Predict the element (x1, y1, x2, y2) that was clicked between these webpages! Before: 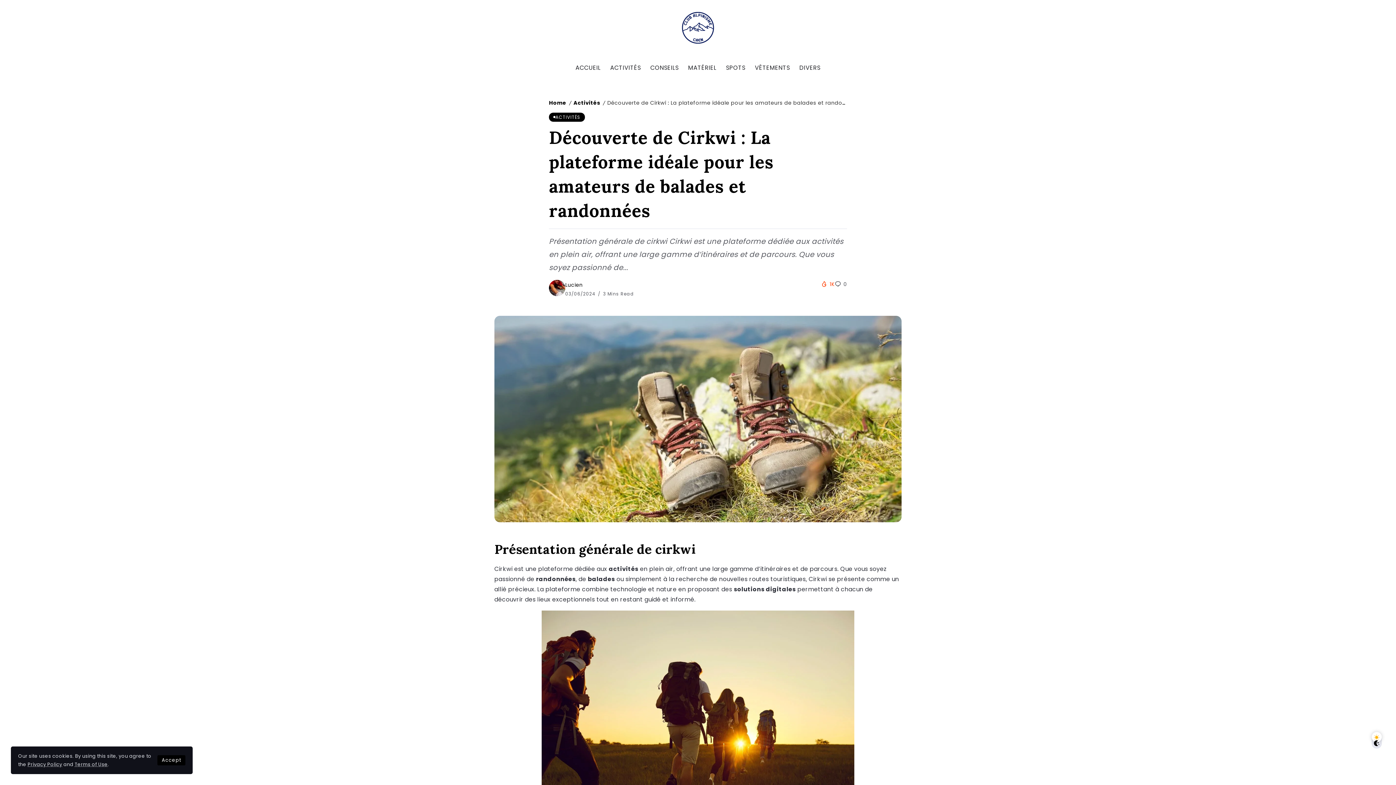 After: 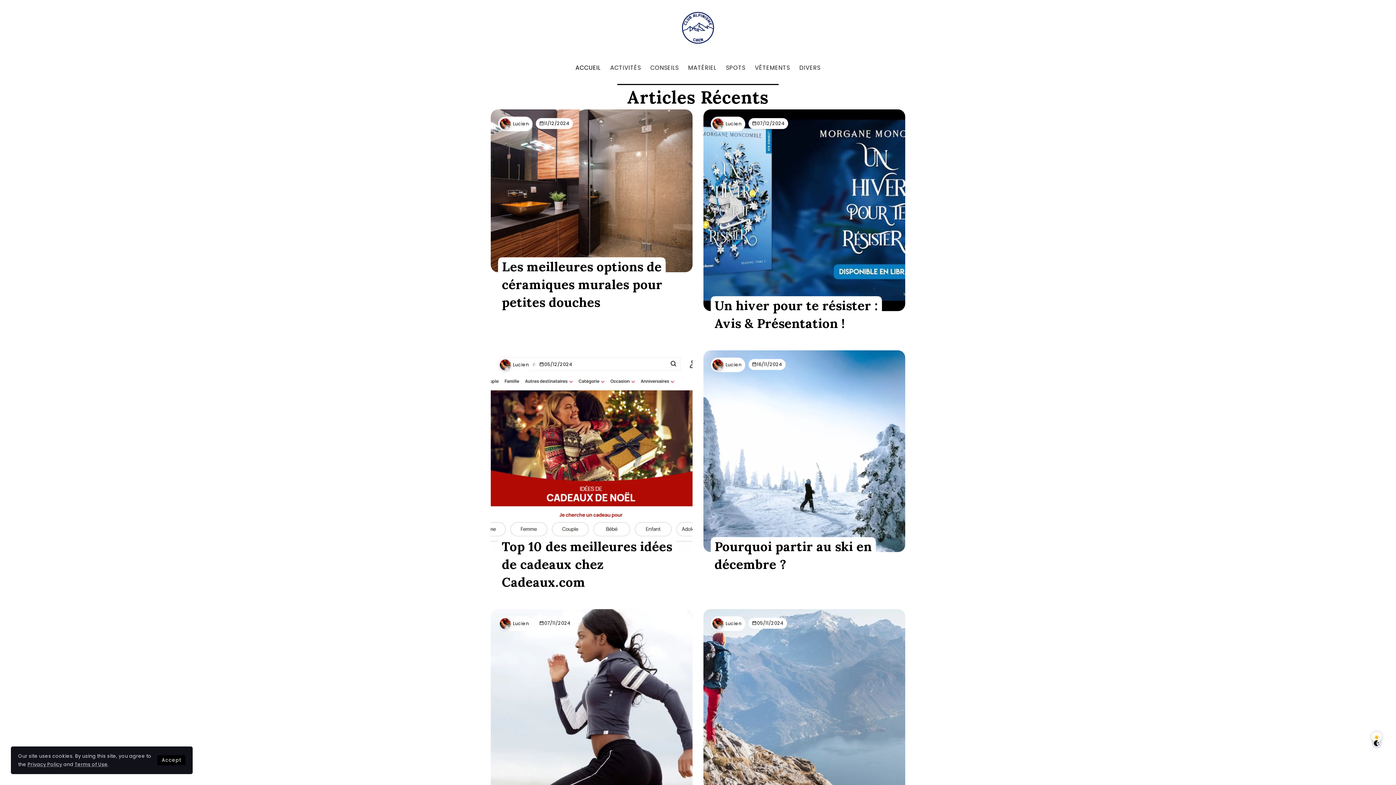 Action: label: Home bbox: (549, 99, 566, 106)